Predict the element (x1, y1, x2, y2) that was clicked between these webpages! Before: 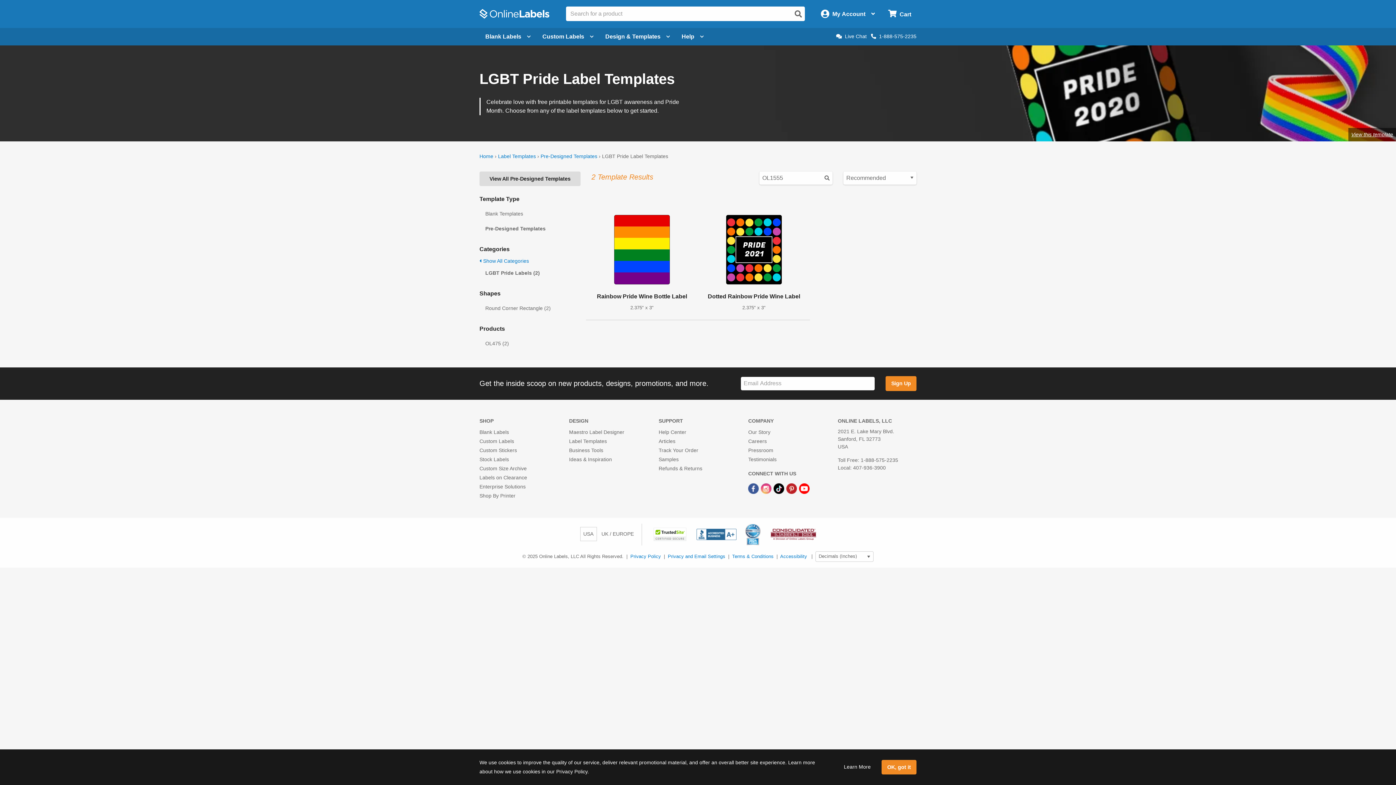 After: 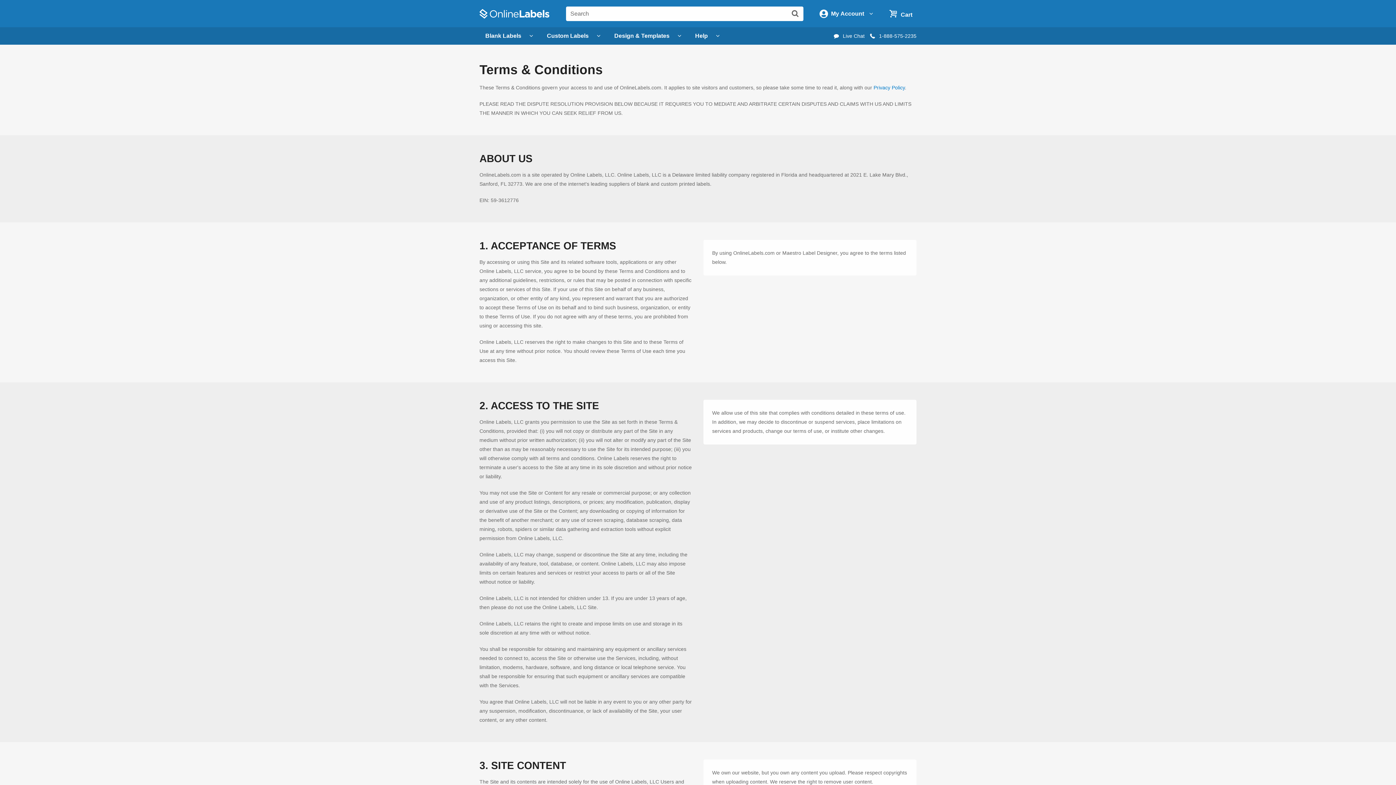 Action: label: Terms & Conditions bbox: (732, 553, 773, 559)